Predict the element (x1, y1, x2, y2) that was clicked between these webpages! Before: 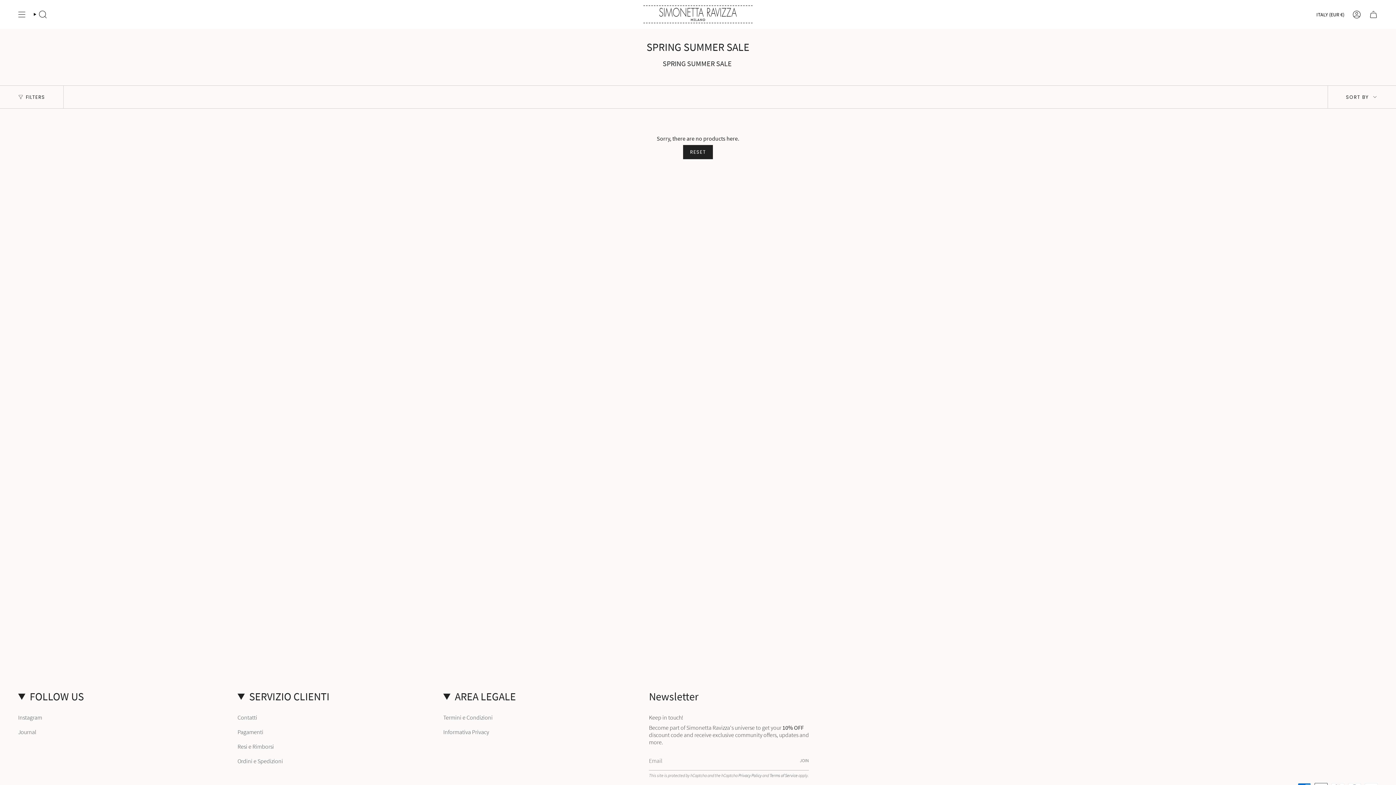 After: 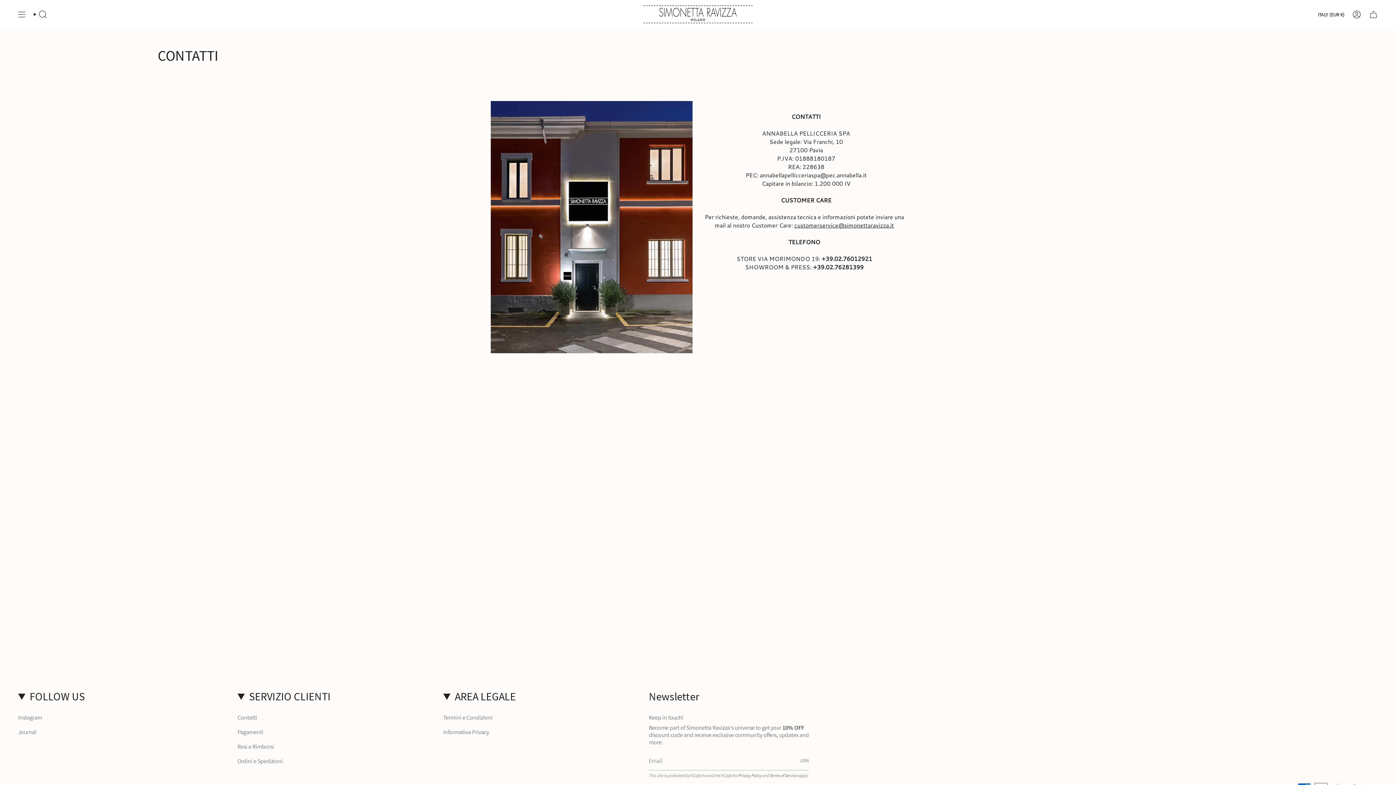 Action: bbox: (237, 714, 257, 721) label: Contatti